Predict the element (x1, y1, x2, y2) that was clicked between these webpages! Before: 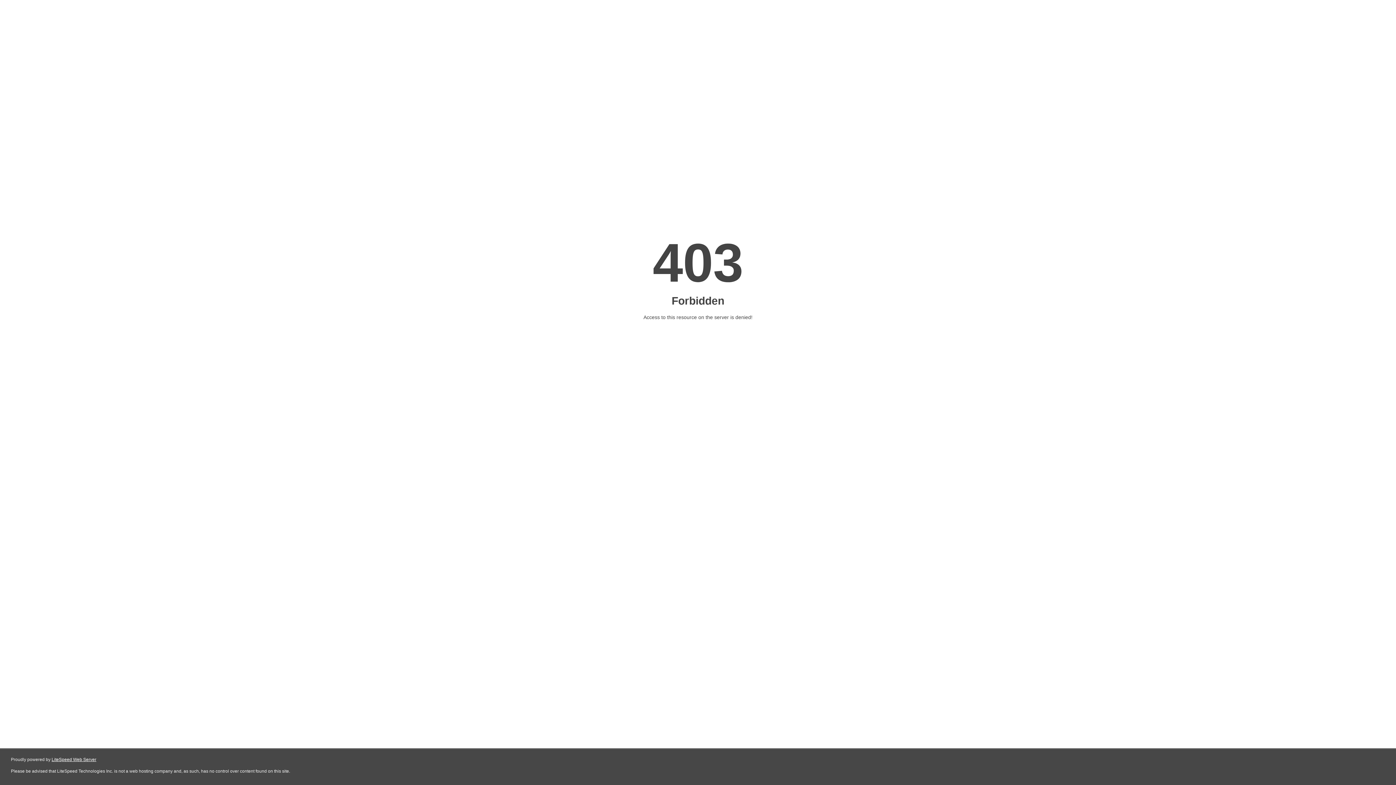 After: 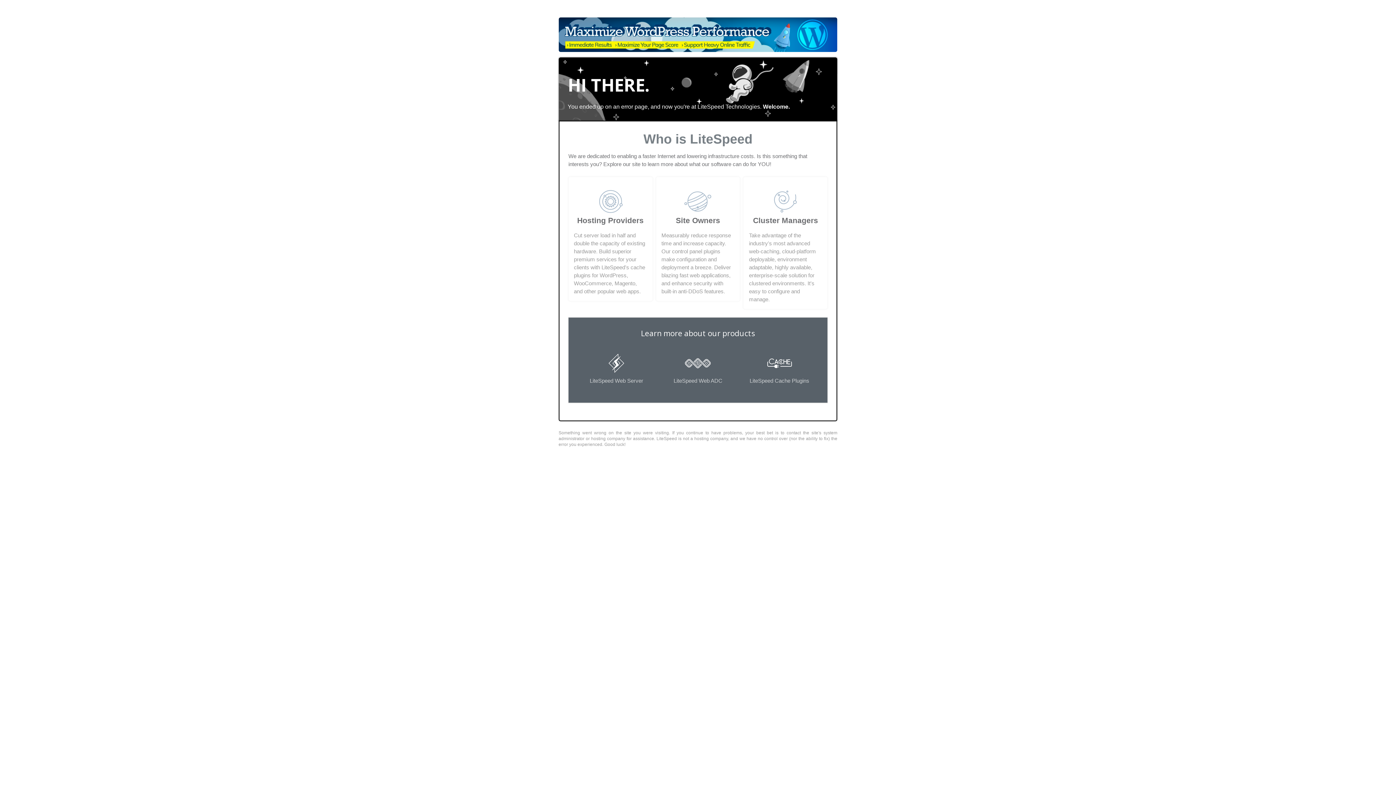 Action: bbox: (51, 757, 96, 762) label: LiteSpeed Web Server